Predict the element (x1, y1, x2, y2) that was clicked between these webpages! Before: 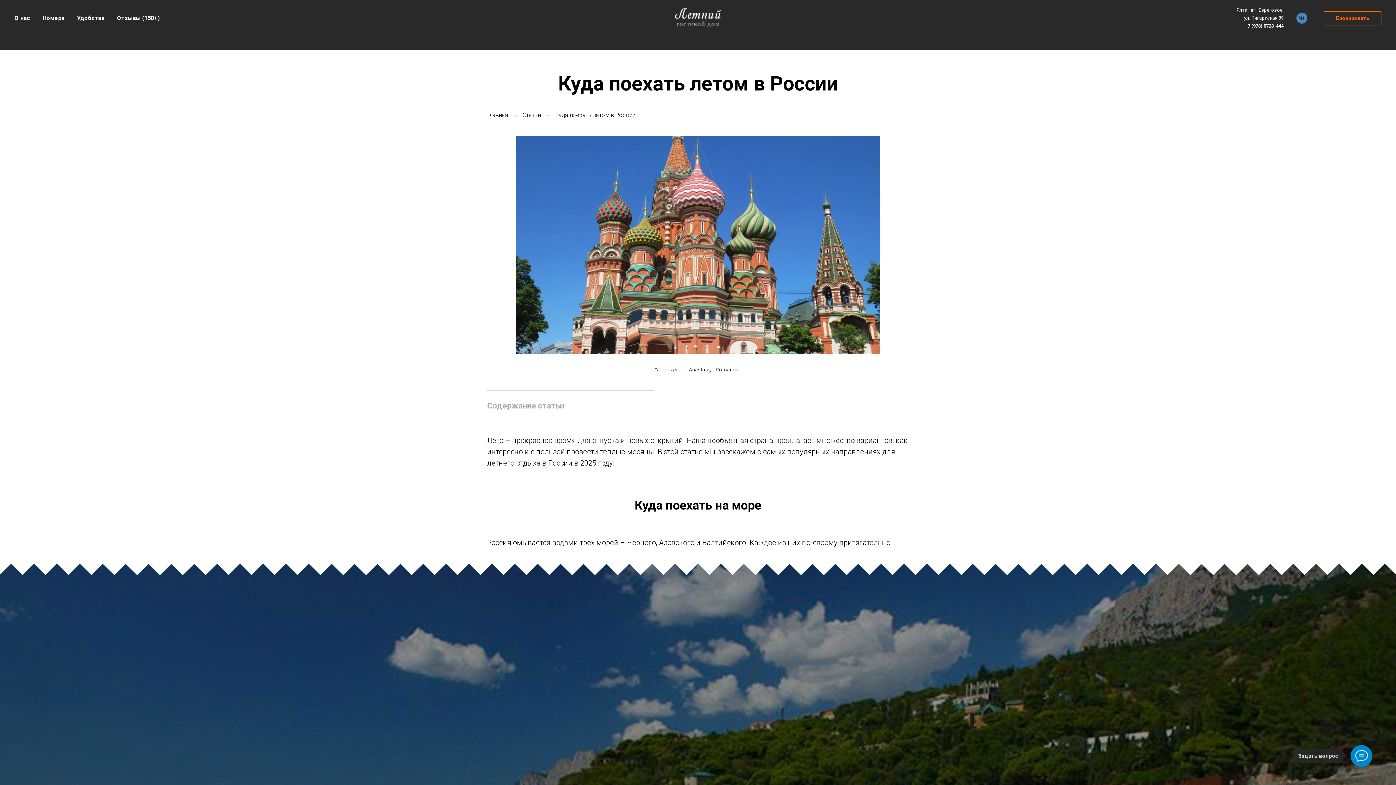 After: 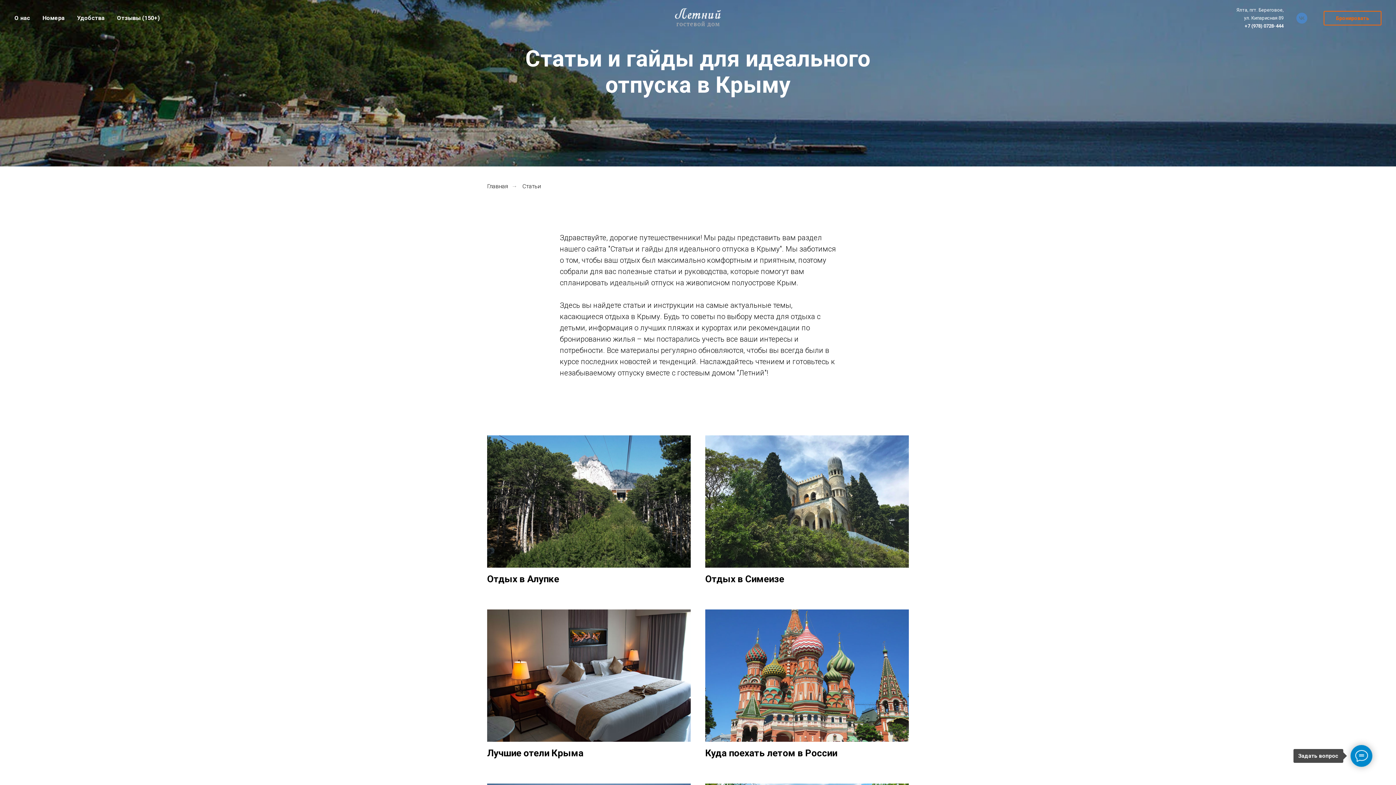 Action: label: Статьи bbox: (522, 111, 540, 118)